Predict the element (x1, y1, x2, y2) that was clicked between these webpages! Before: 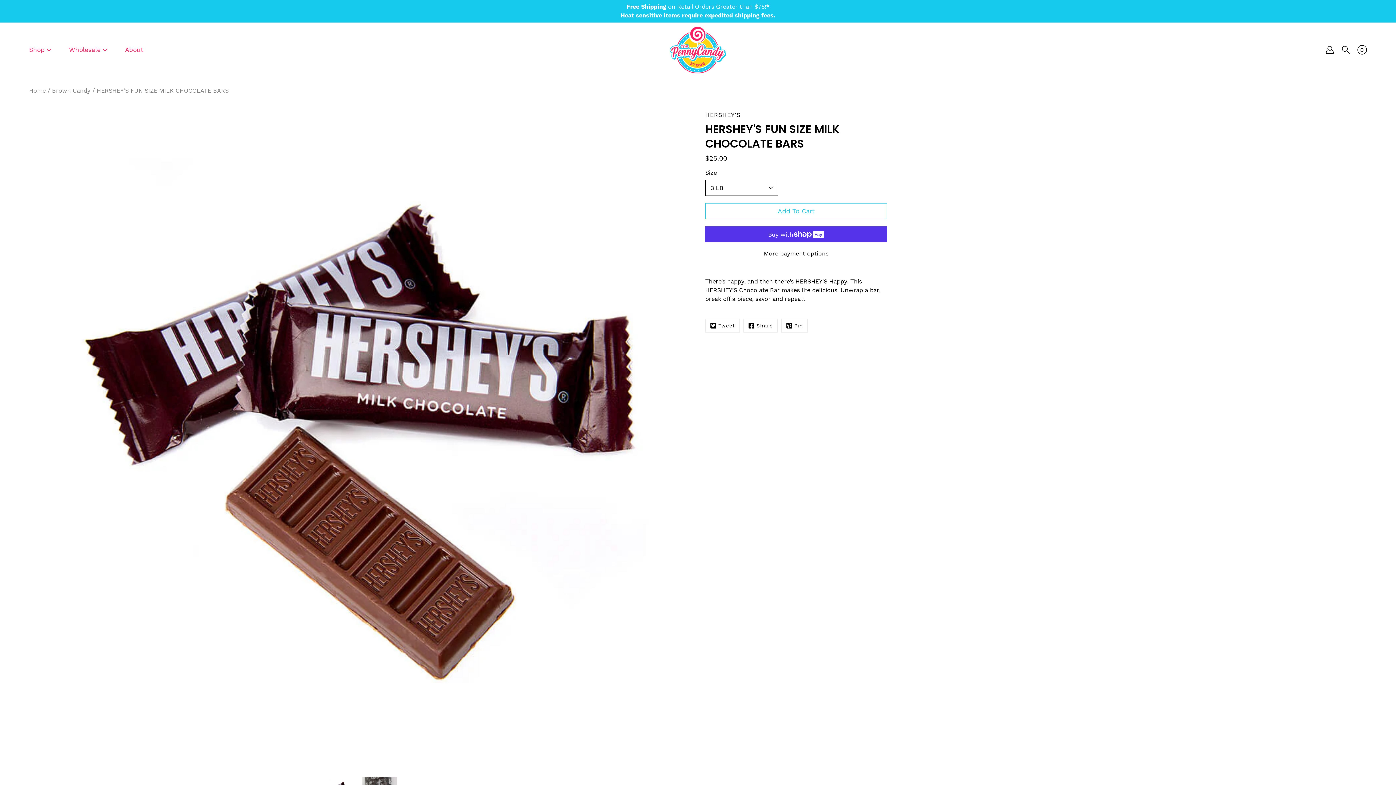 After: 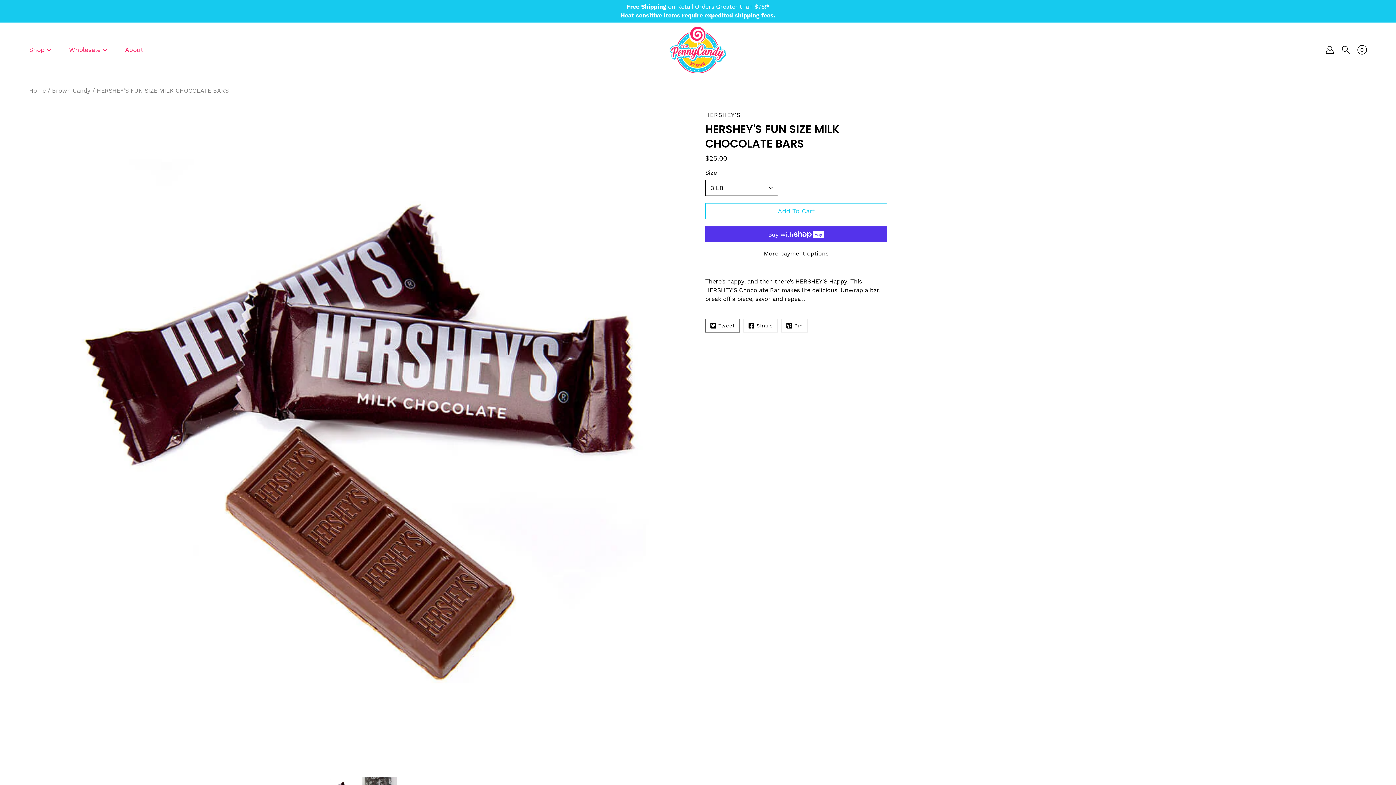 Action: bbox: (705, 318, 740, 332) label: Twitter